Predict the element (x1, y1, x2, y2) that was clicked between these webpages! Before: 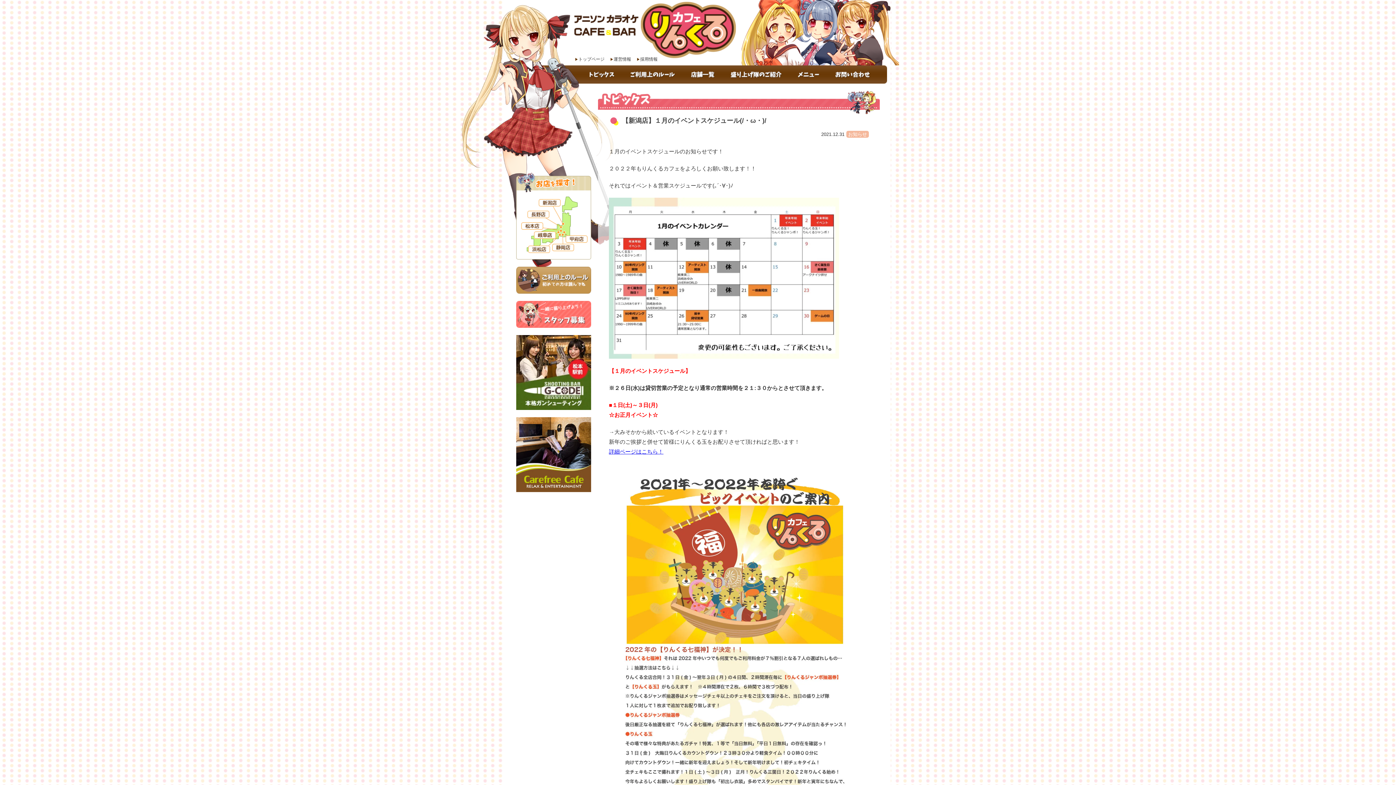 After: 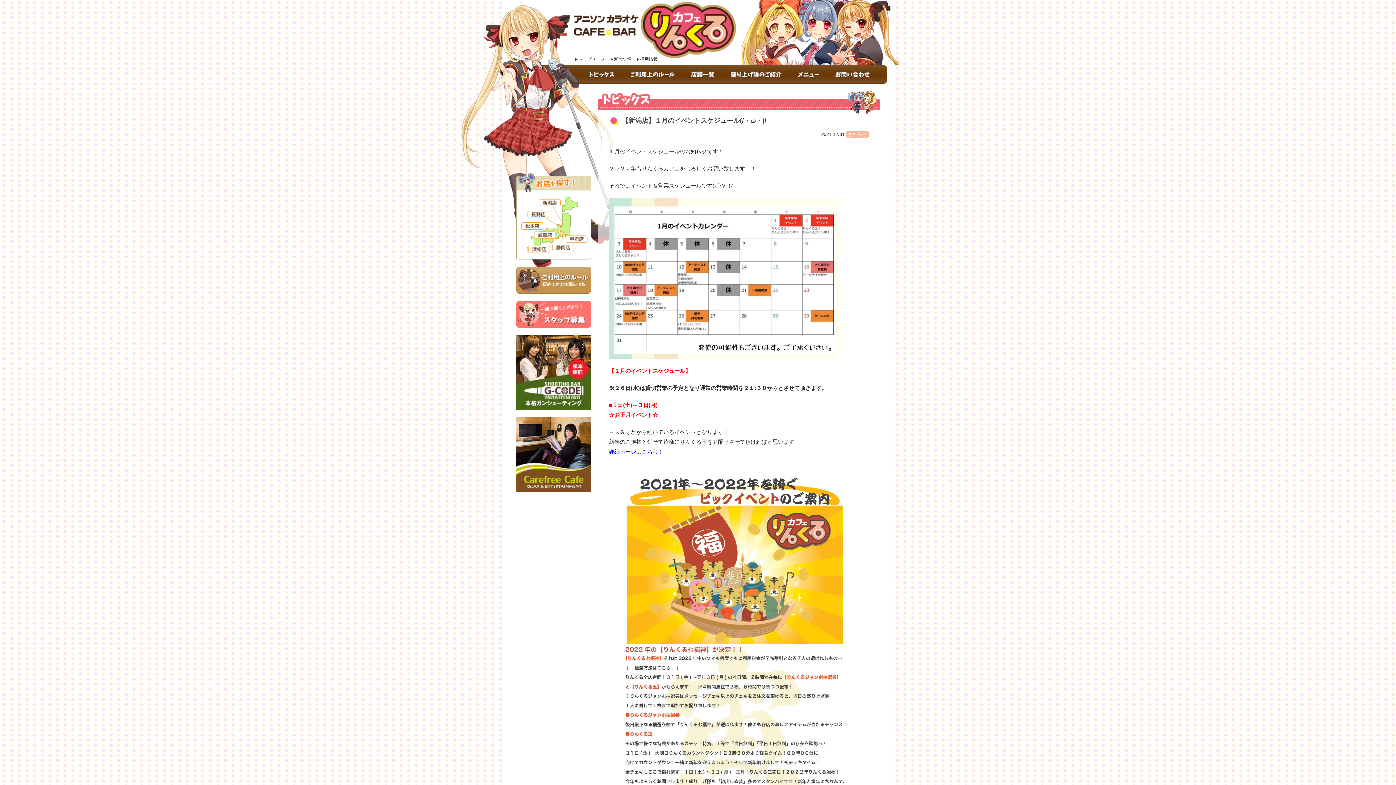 Action: bbox: (516, 417, 591, 492)